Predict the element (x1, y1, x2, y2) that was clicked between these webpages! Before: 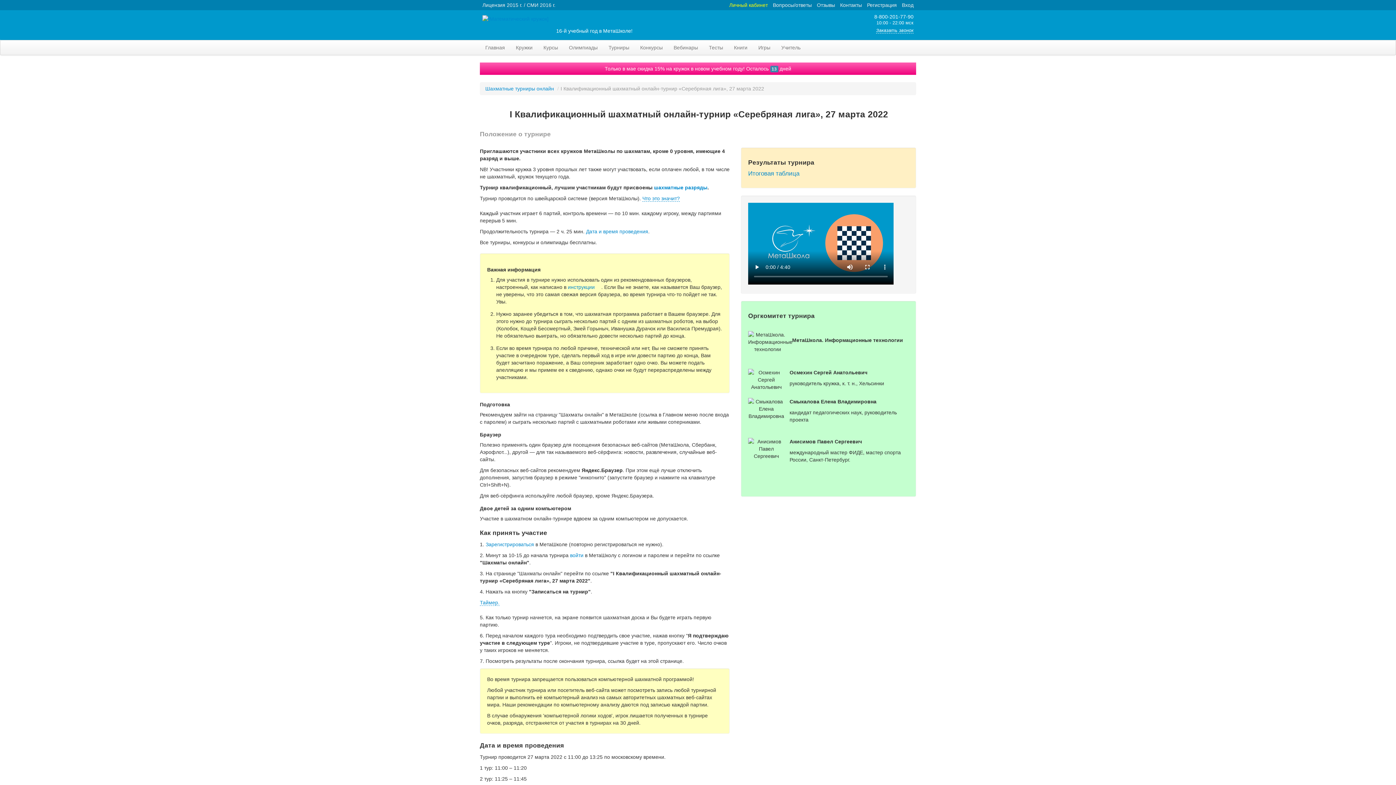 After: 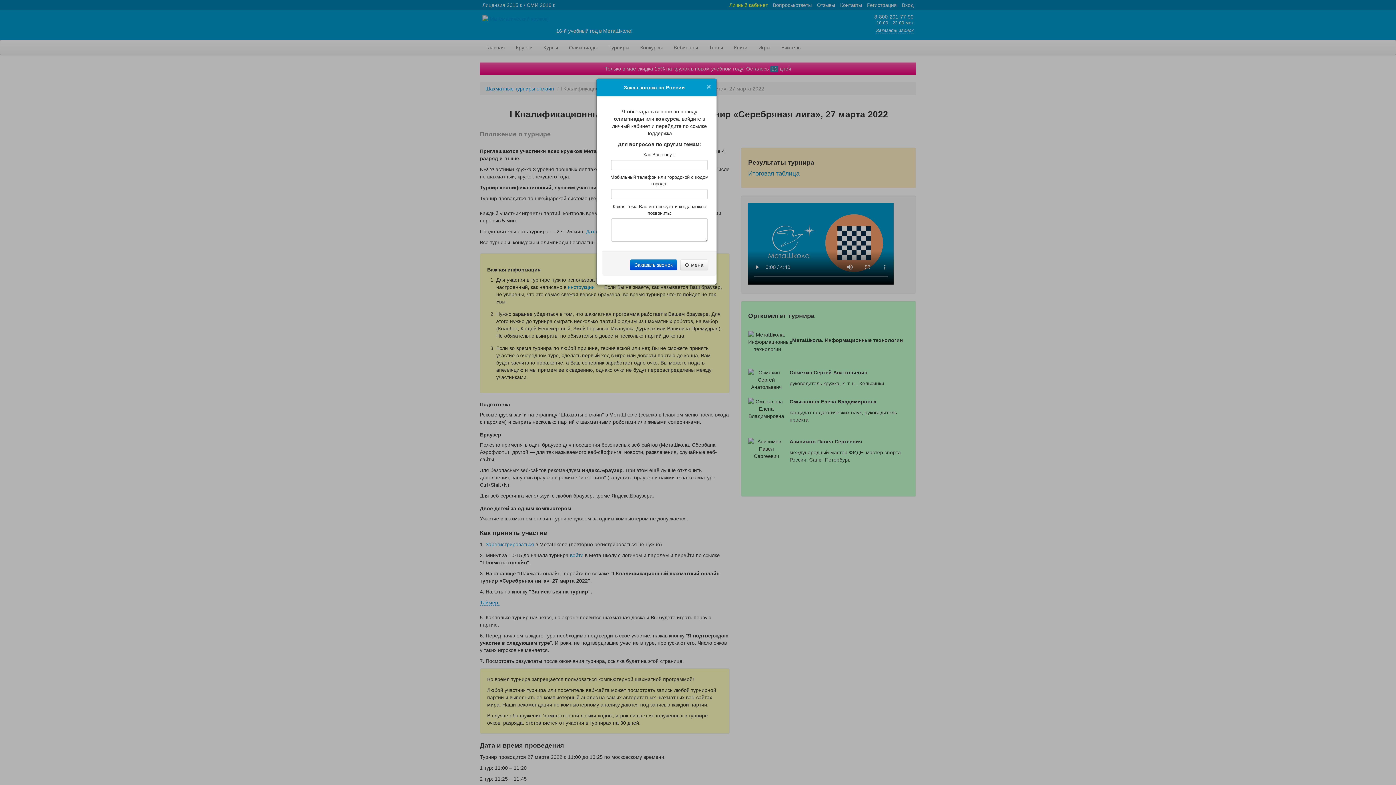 Action: bbox: (876, 27, 913, 33) label: Заказать звонок